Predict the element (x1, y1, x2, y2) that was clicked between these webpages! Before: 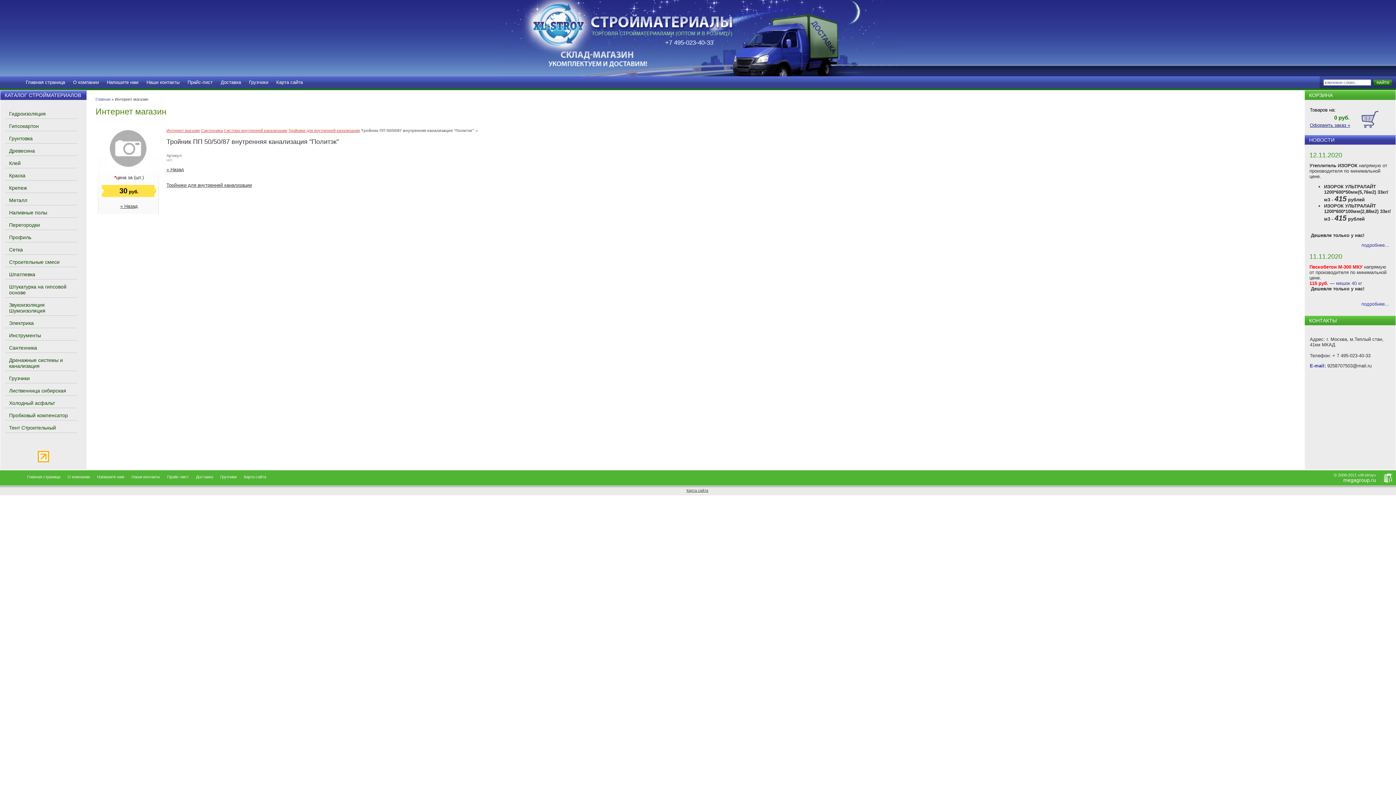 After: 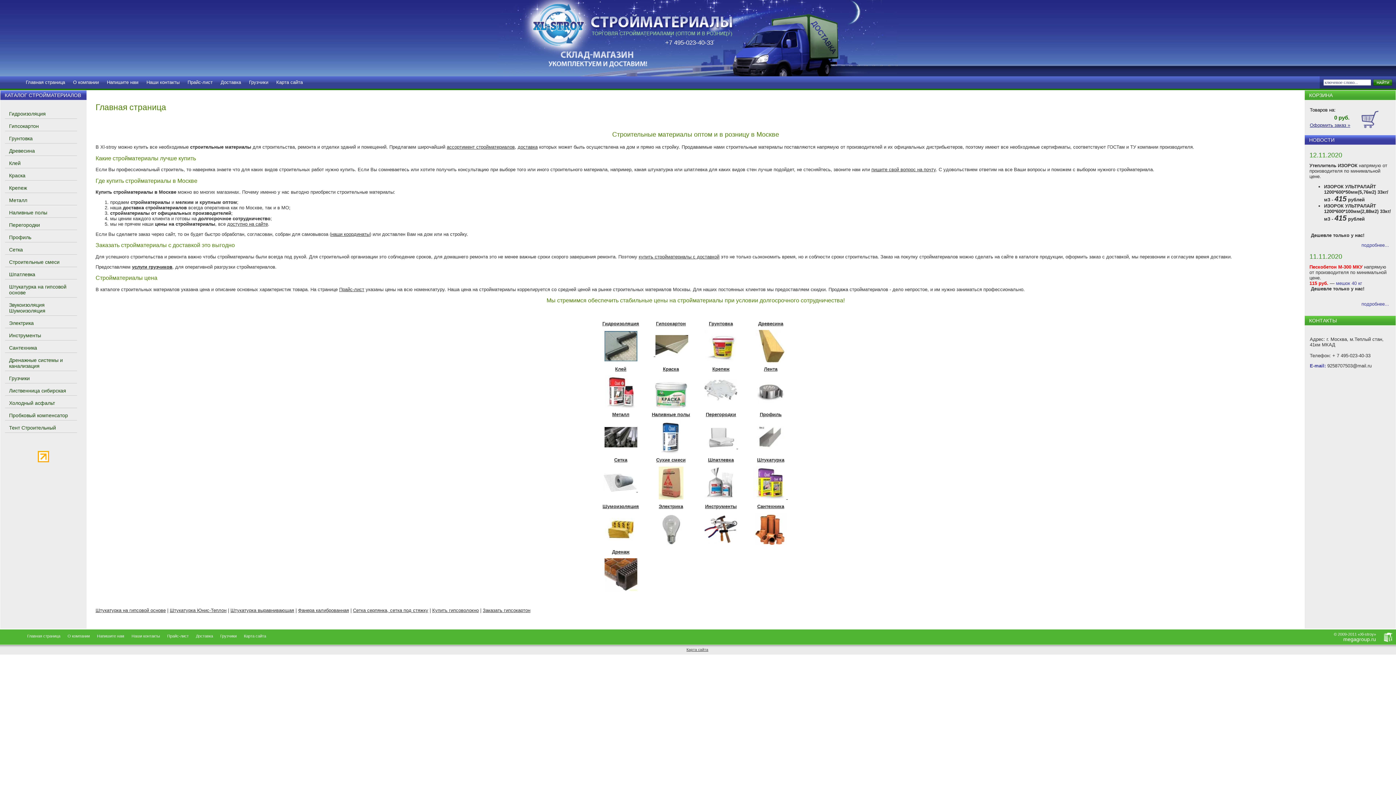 Action: label: Главная страница bbox: (21, 76, 69, 88)